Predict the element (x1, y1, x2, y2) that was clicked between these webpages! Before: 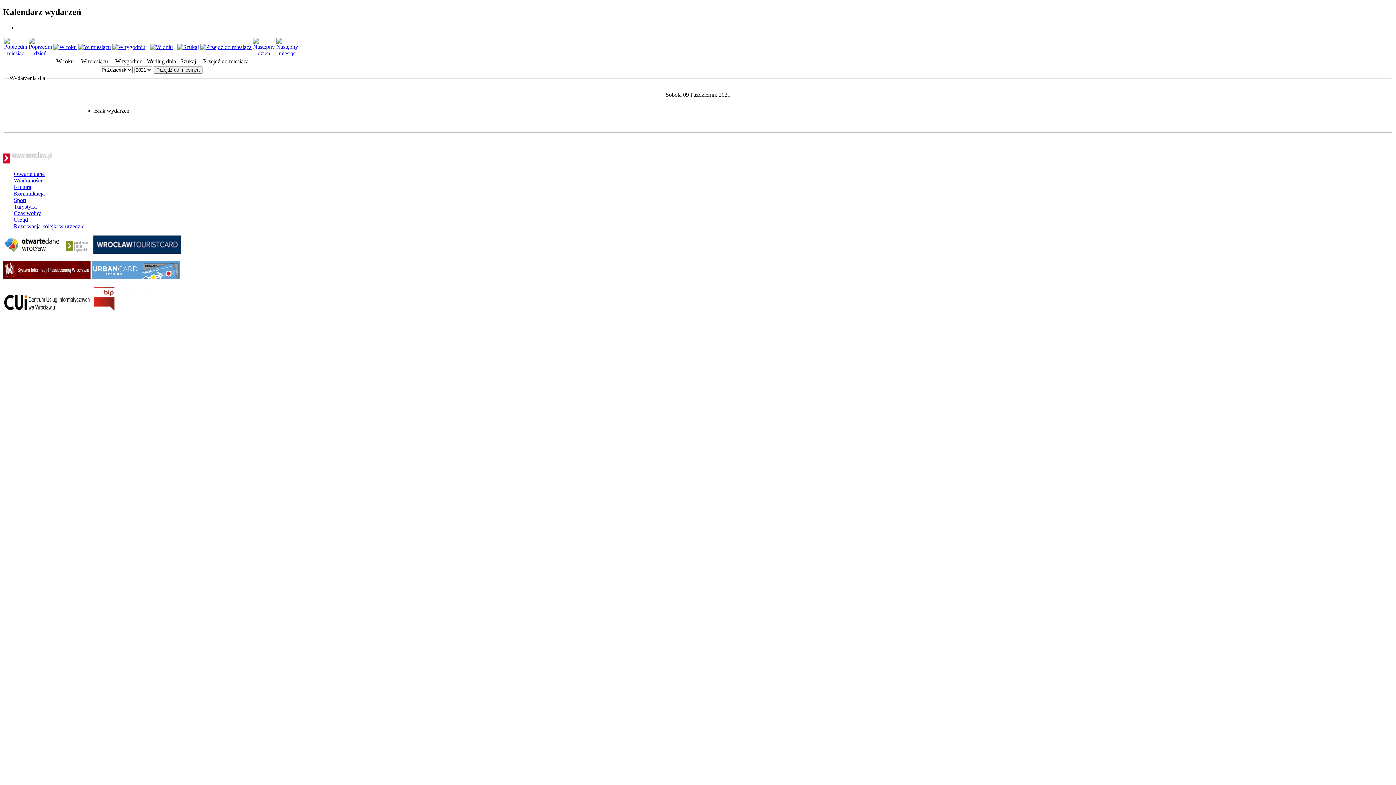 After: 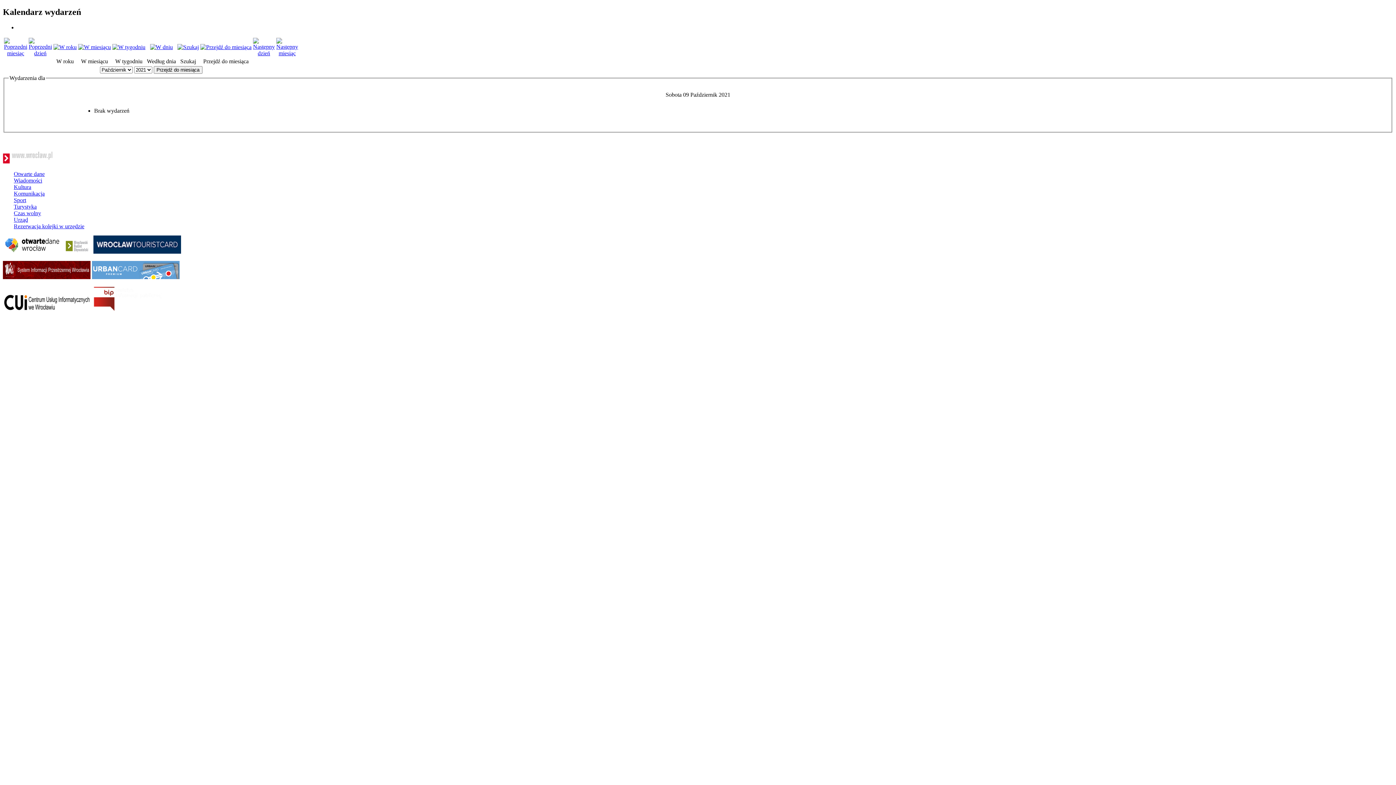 Action: bbox: (2, 158, 52, 164)